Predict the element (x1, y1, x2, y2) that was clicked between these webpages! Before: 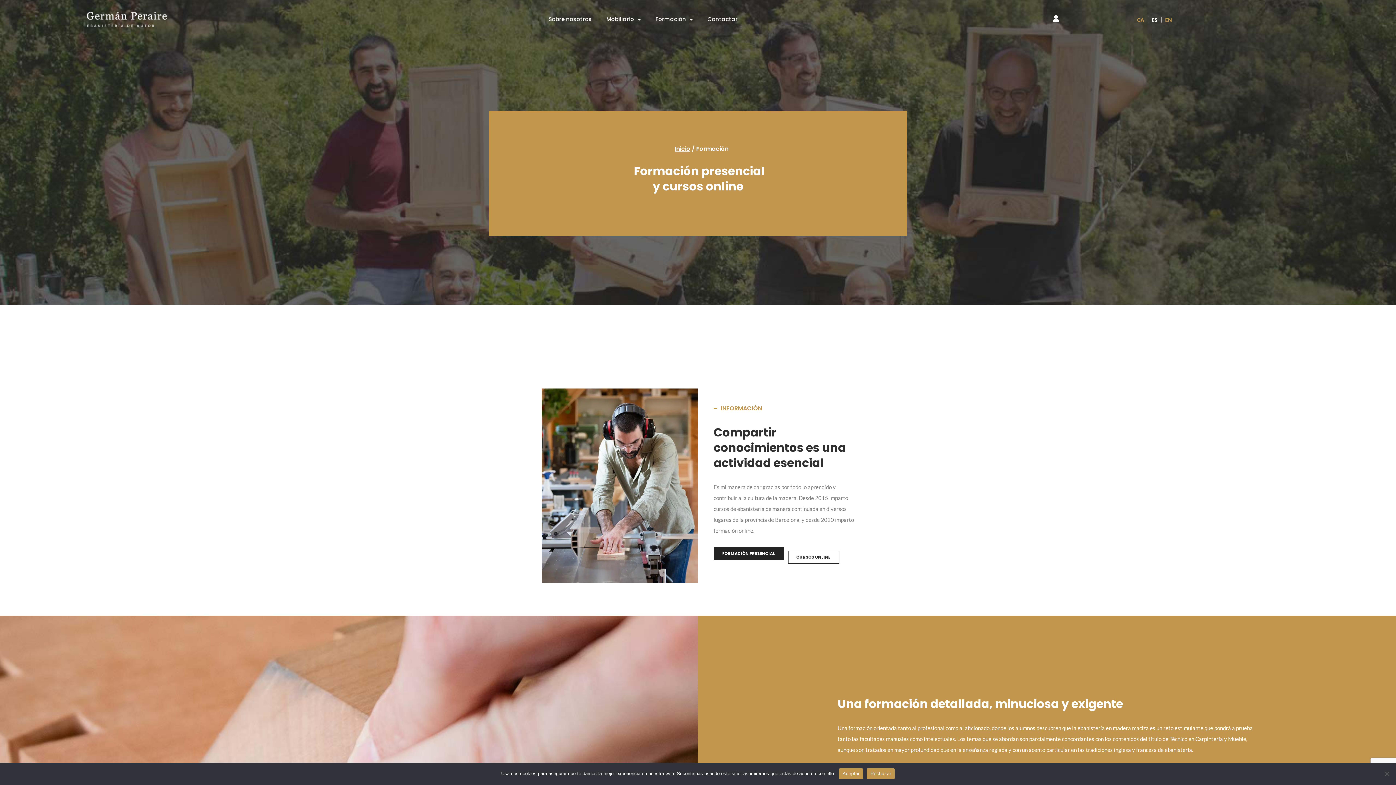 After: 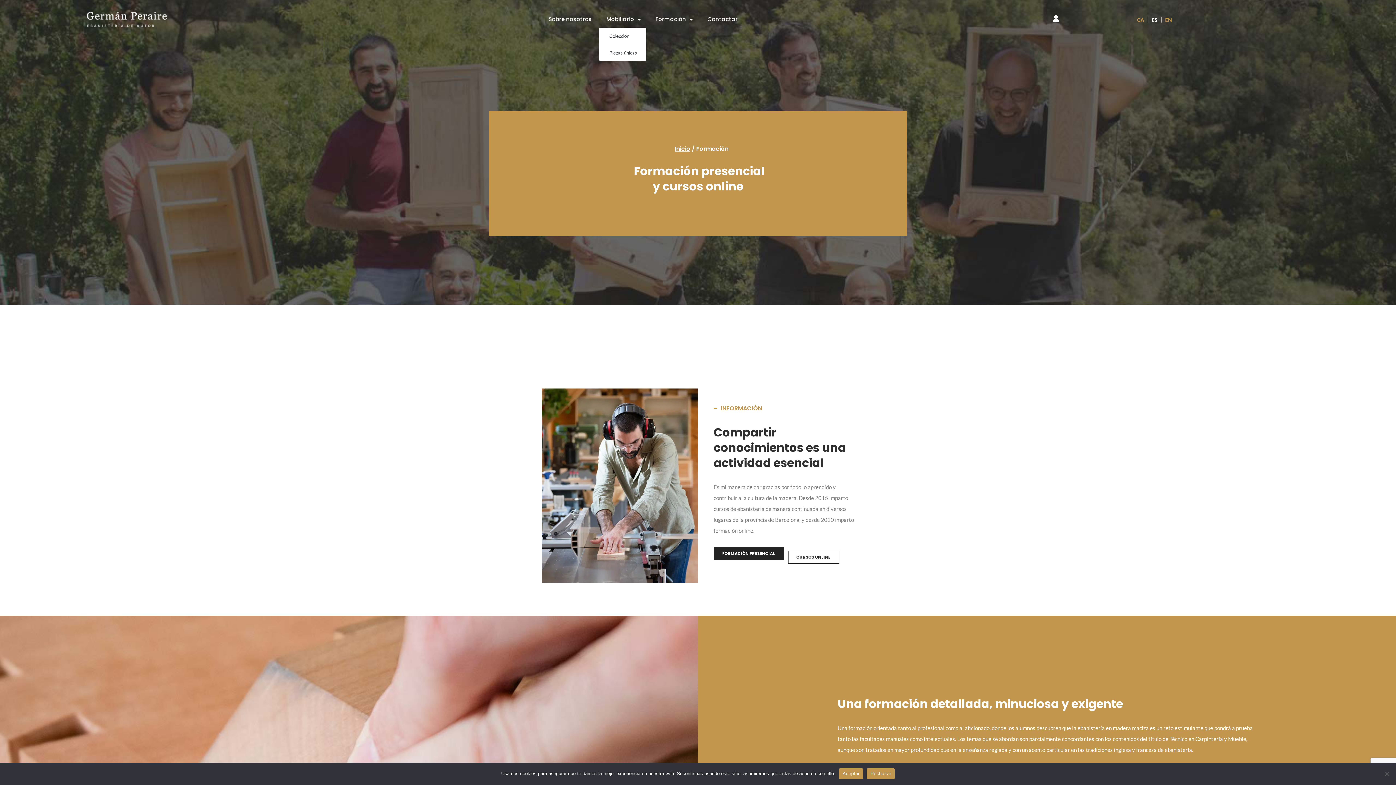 Action: bbox: (599, 10, 648, 27) label: Mobiliario